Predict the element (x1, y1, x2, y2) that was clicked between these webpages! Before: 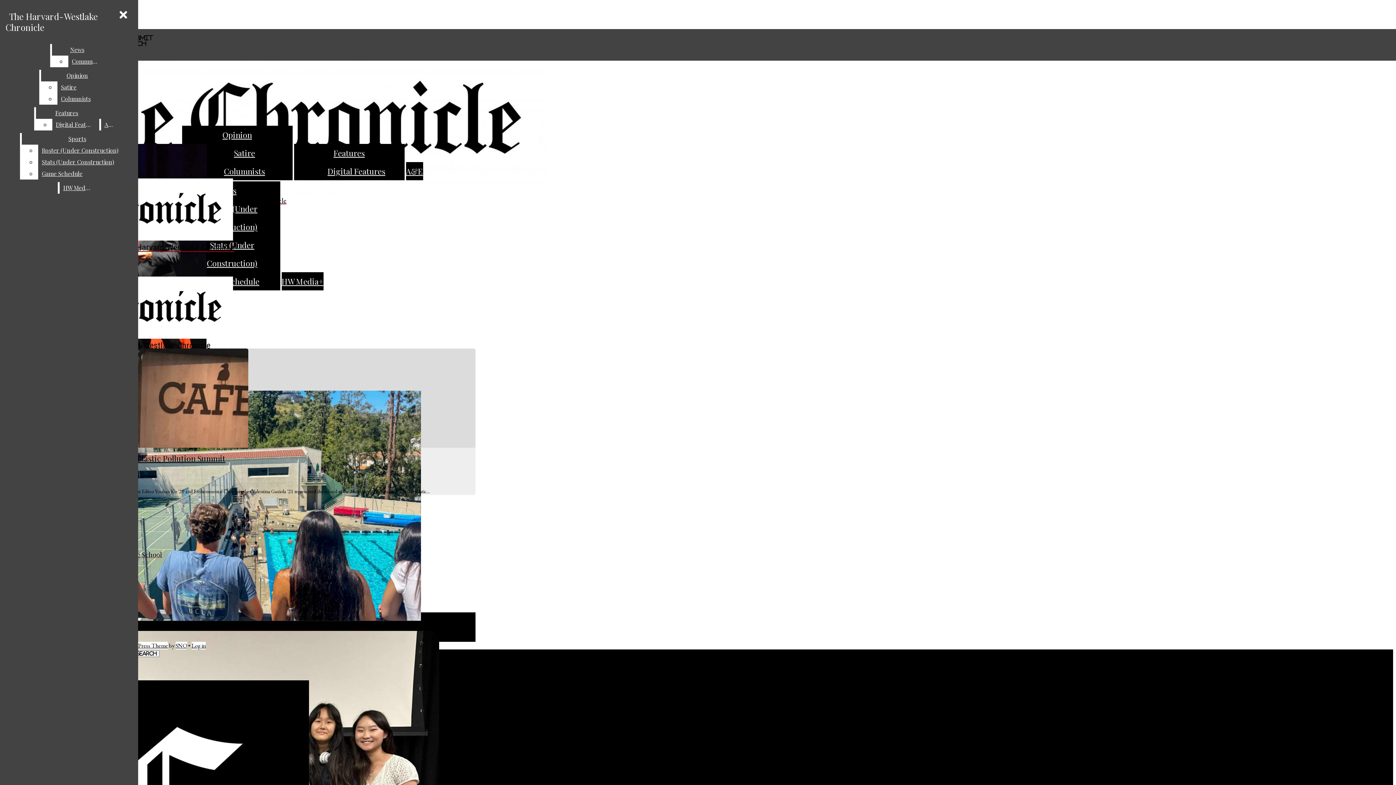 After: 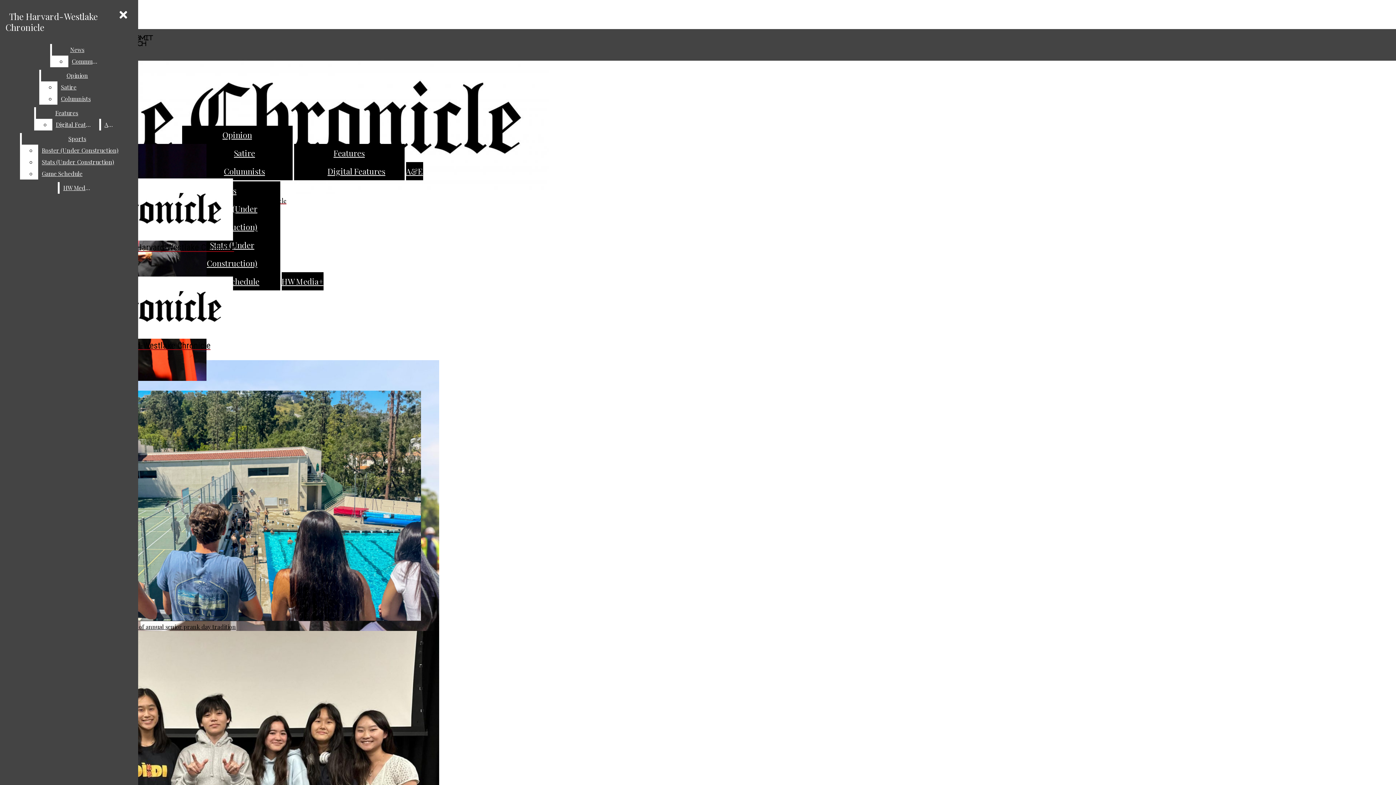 Action: label: The Harvard-Westlake Chronicle bbox: (5, 6, 97, 36)